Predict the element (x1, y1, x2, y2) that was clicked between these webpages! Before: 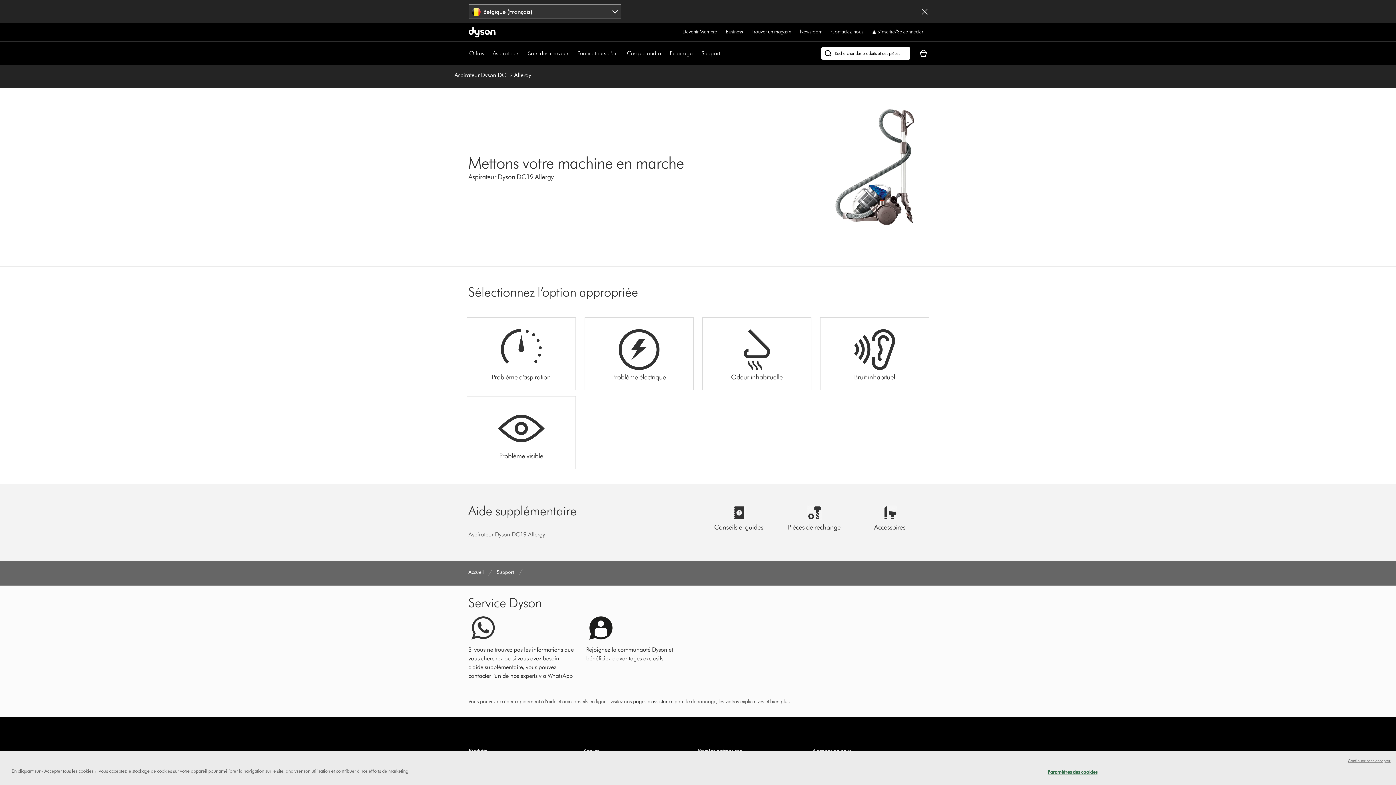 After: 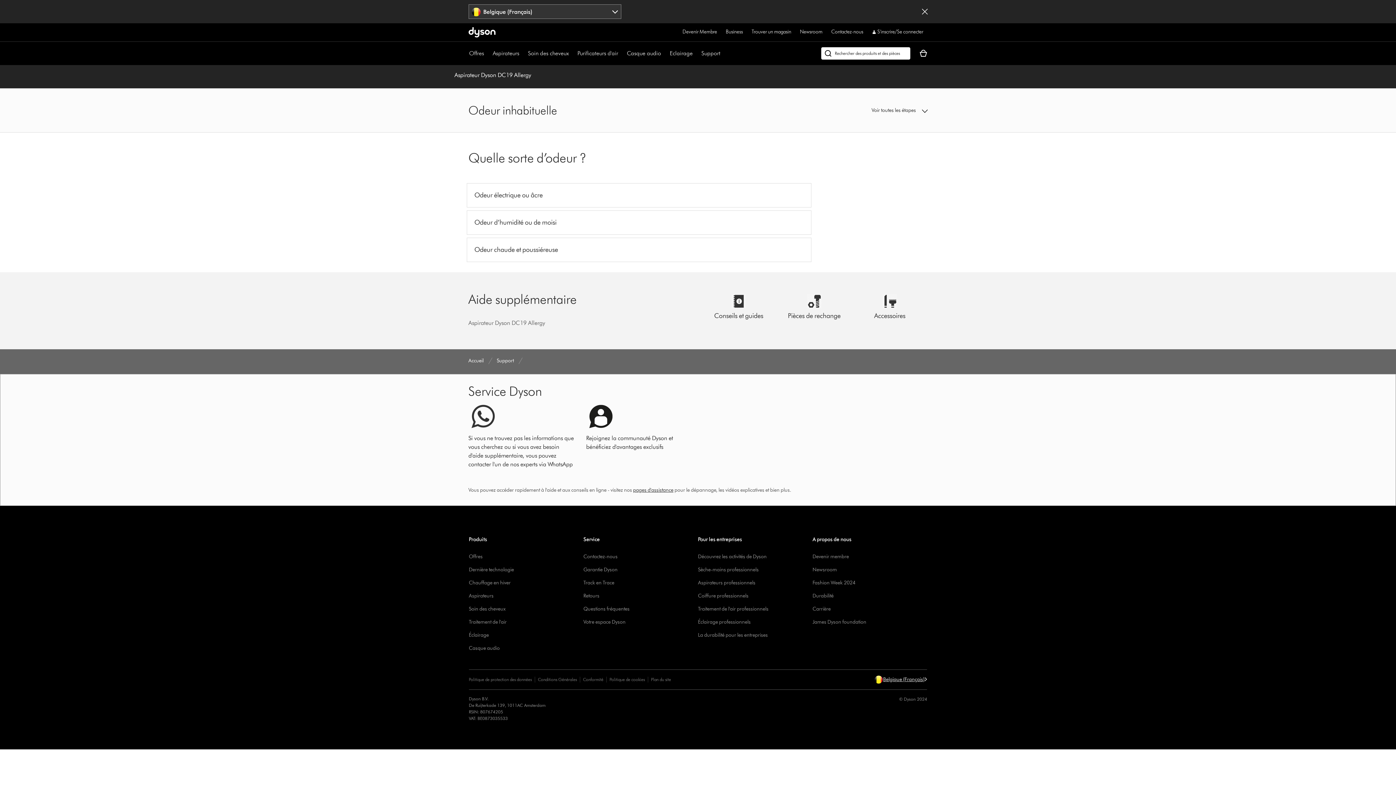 Action: bbox: (702, 317, 811, 390) label: Odeur inhabituelle